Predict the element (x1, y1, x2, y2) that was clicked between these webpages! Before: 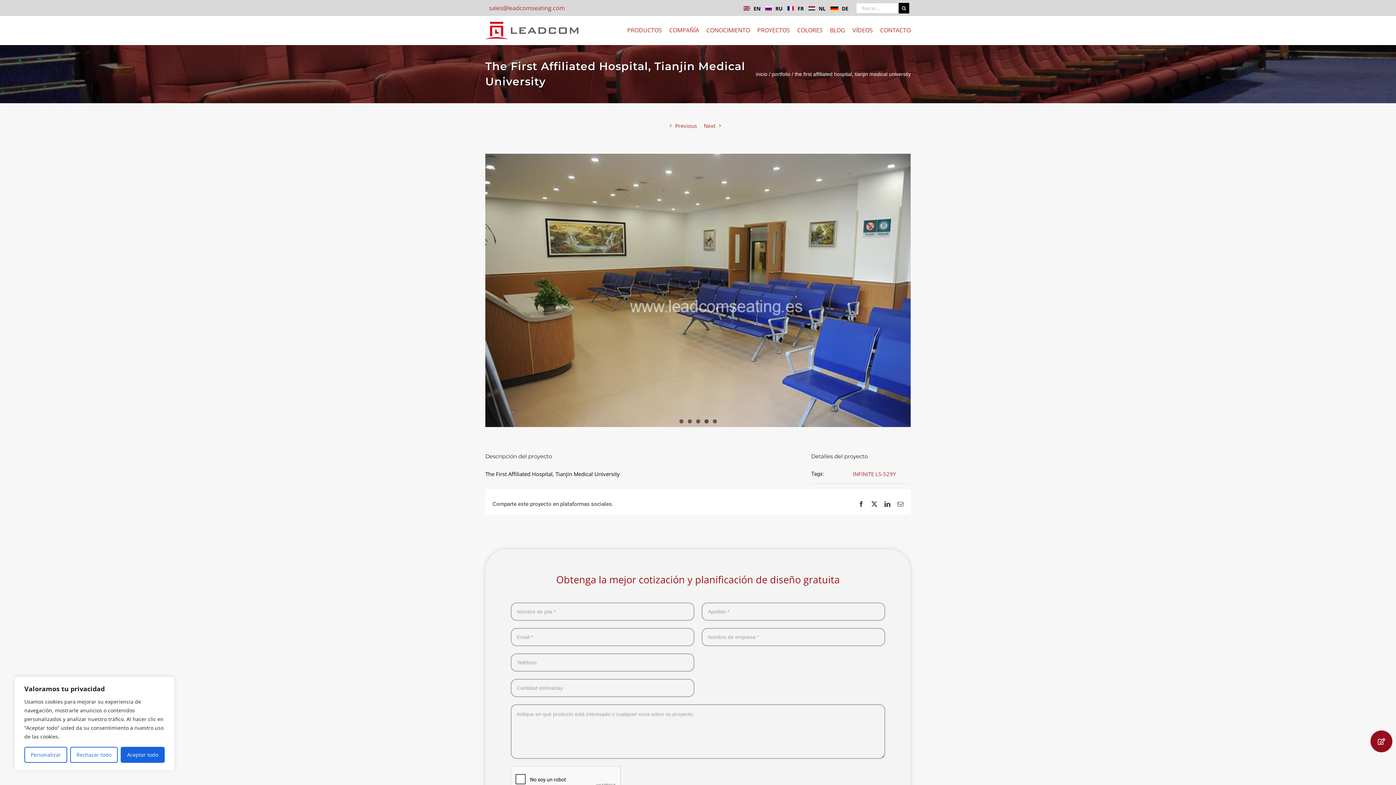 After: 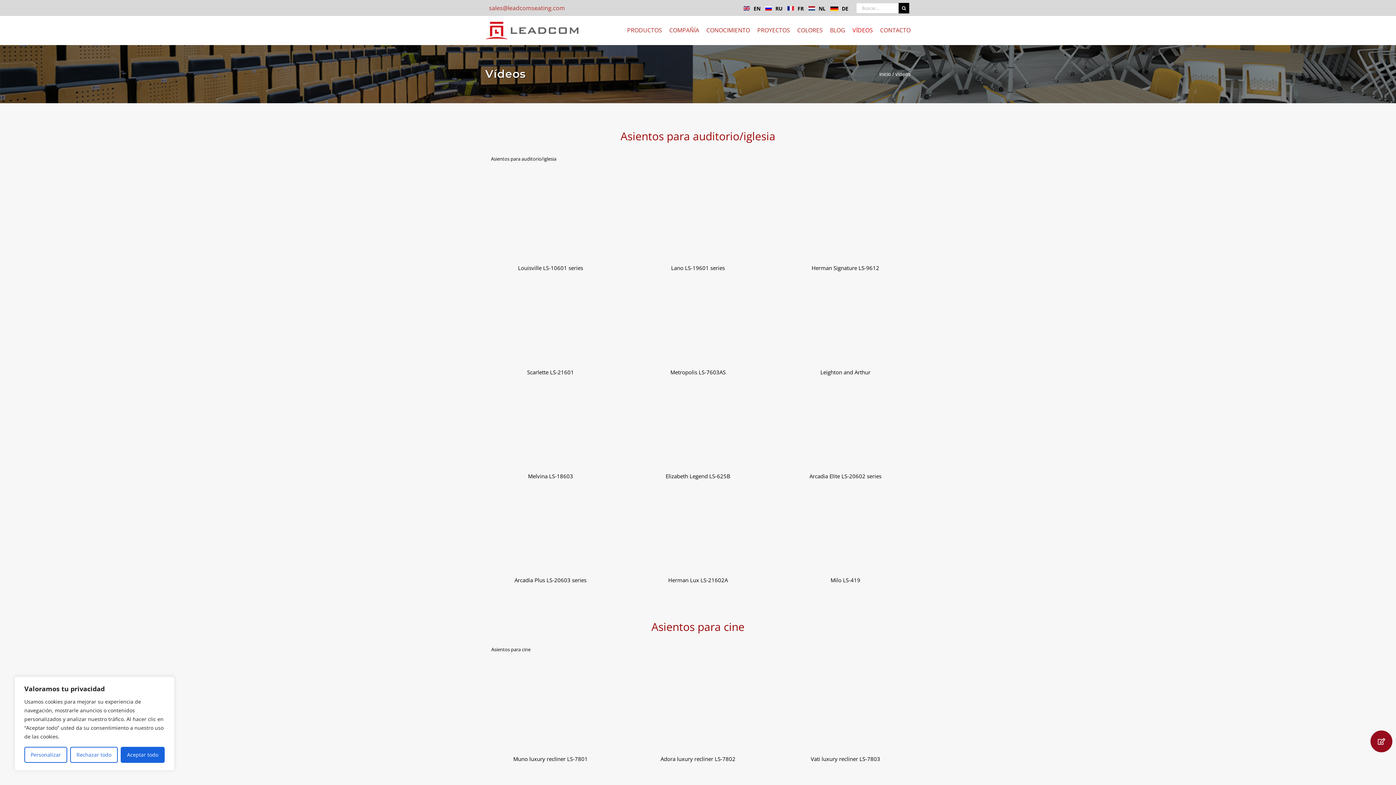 Action: bbox: (849, 16, 876, 44) label: VÍDEOS